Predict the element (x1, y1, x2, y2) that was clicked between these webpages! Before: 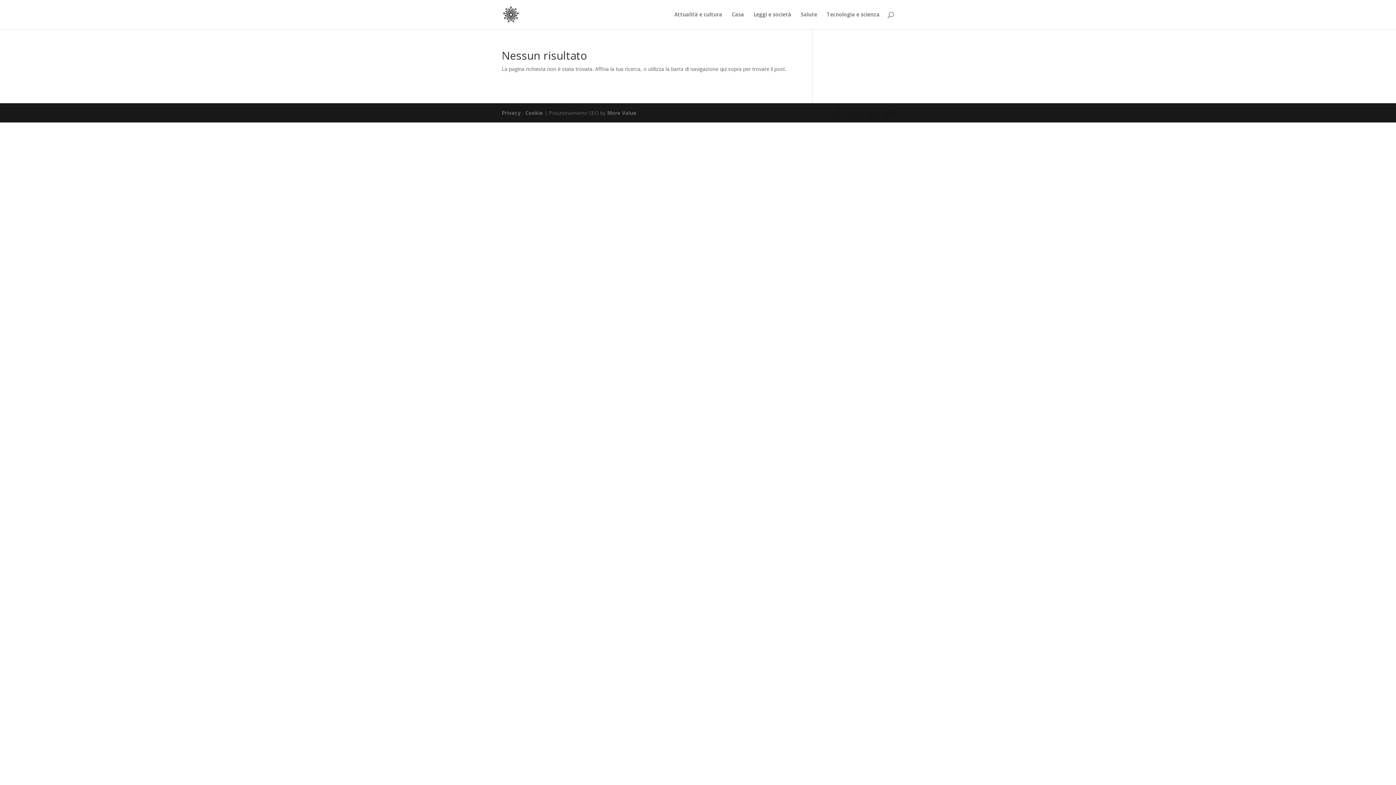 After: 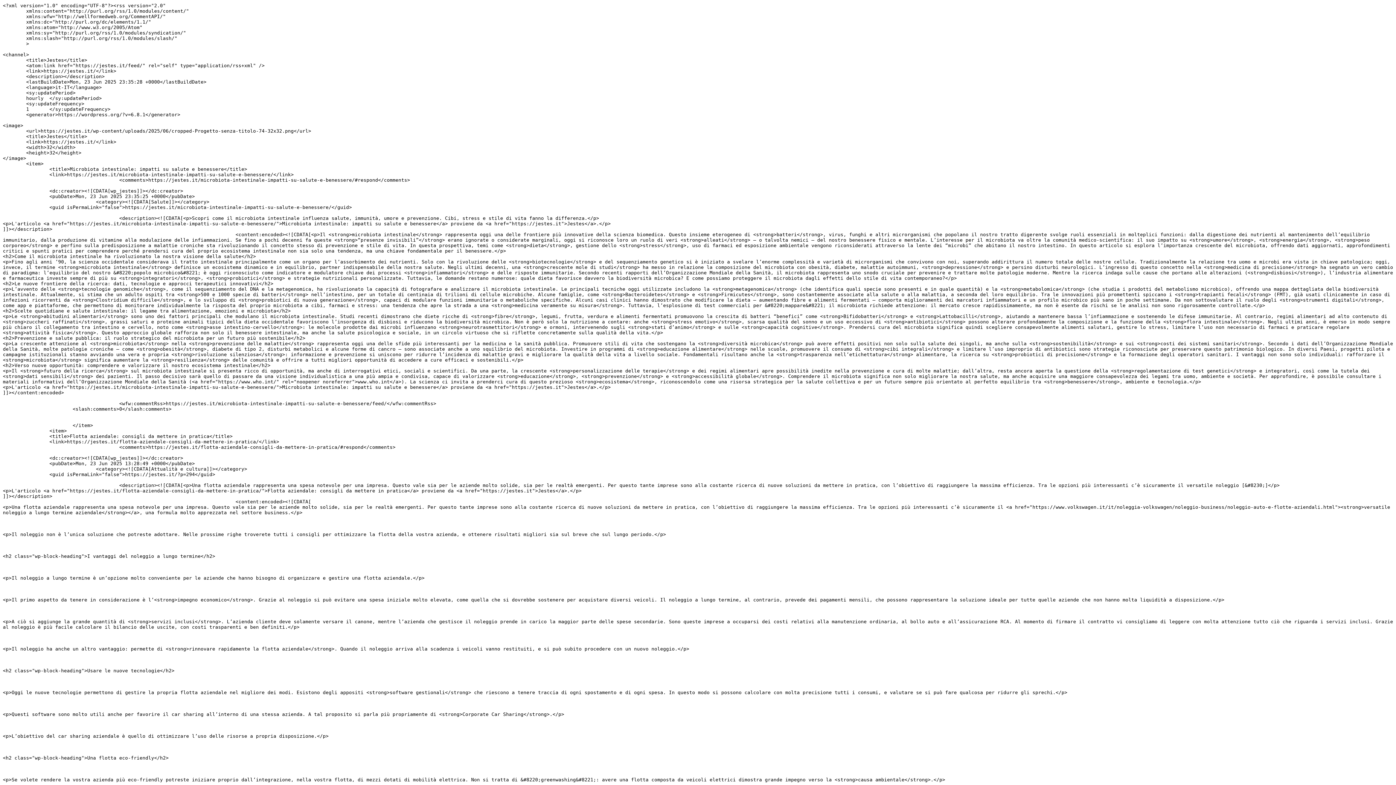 Action: bbox: (885, 108, 894, 117)